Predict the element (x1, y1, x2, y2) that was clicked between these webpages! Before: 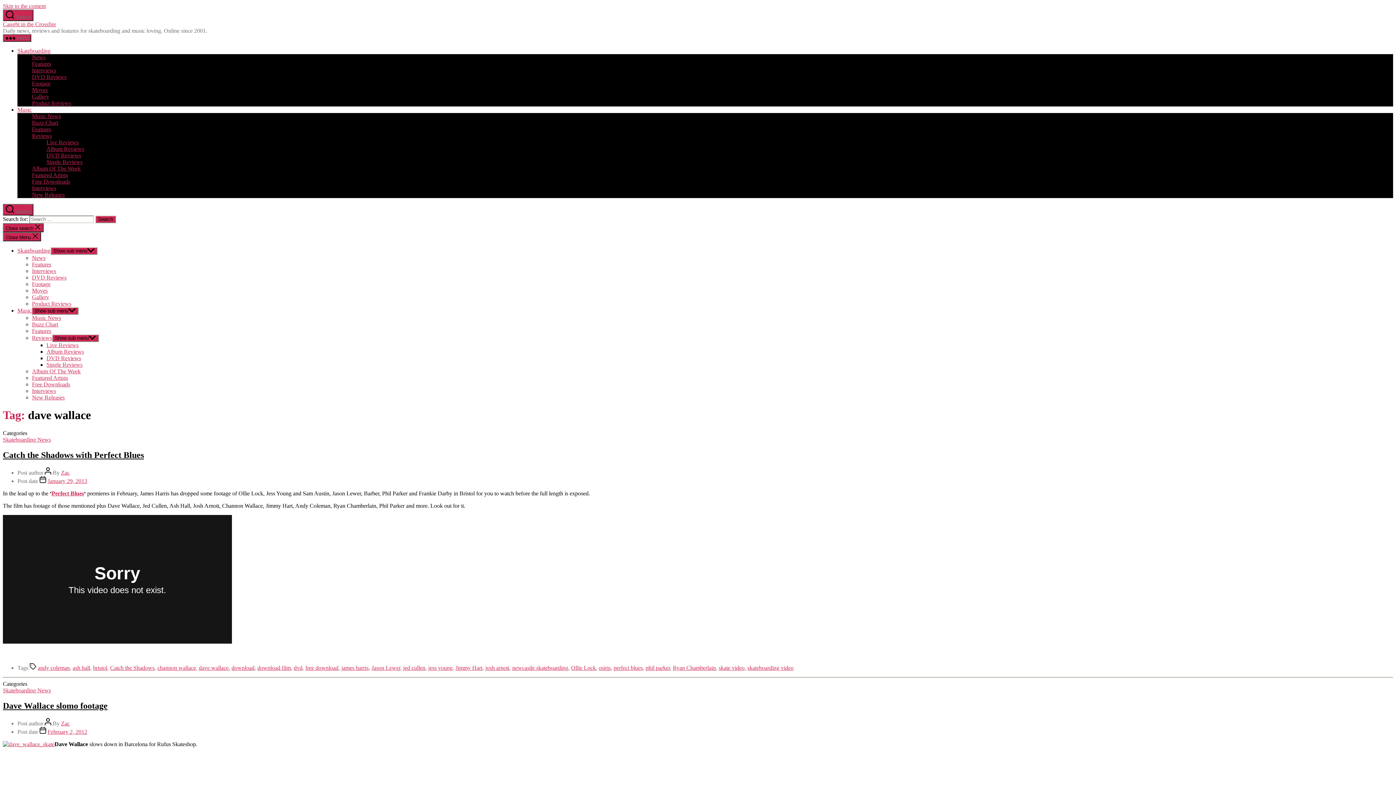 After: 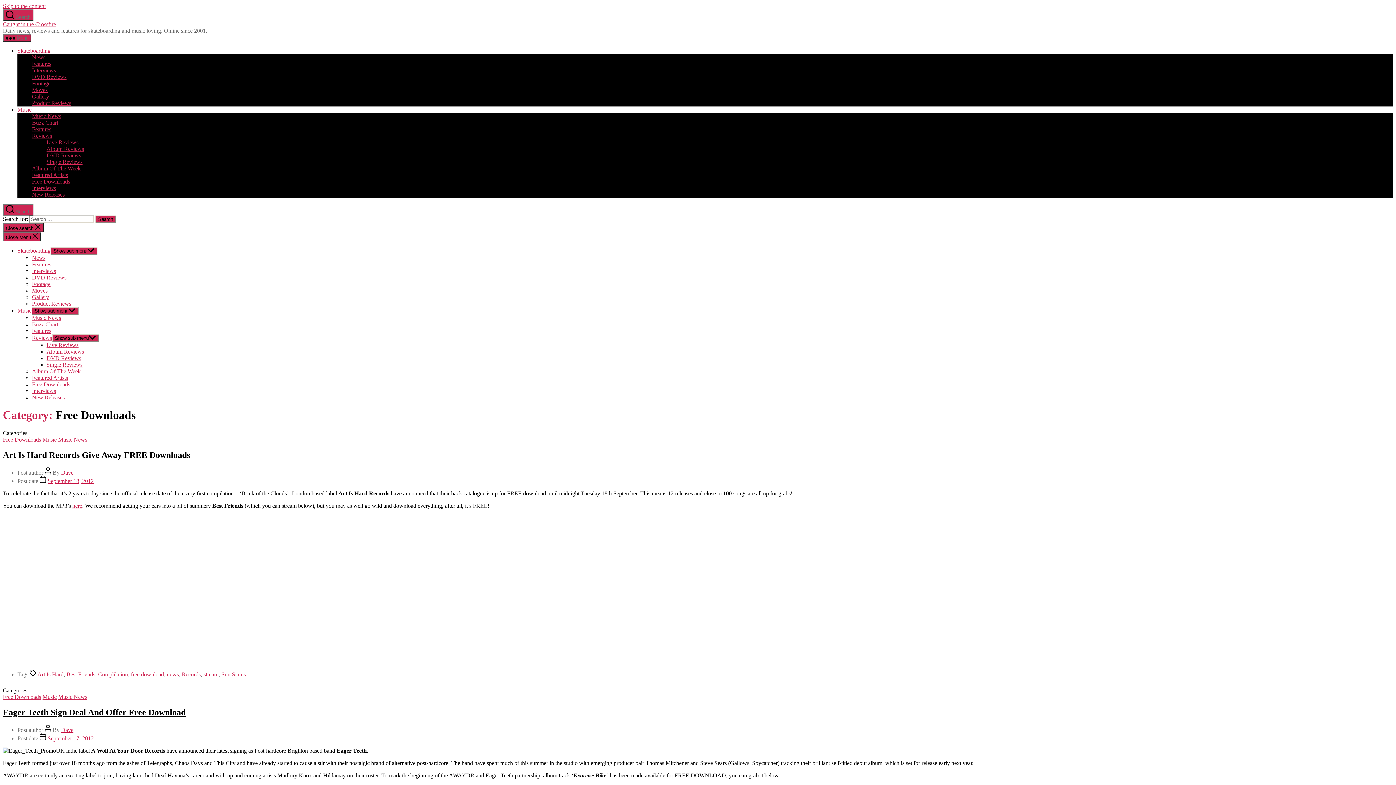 Action: bbox: (32, 178, 70, 184) label: Free Downloads